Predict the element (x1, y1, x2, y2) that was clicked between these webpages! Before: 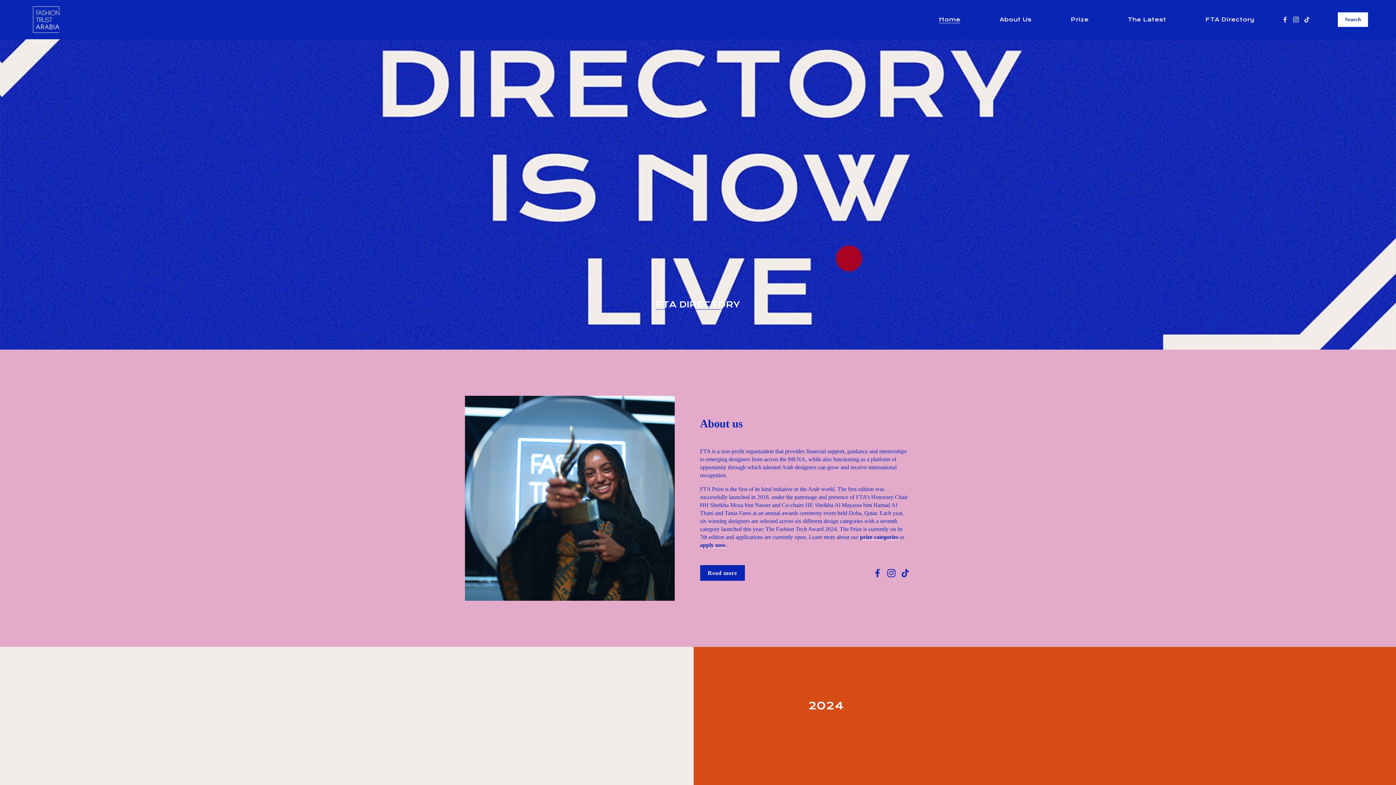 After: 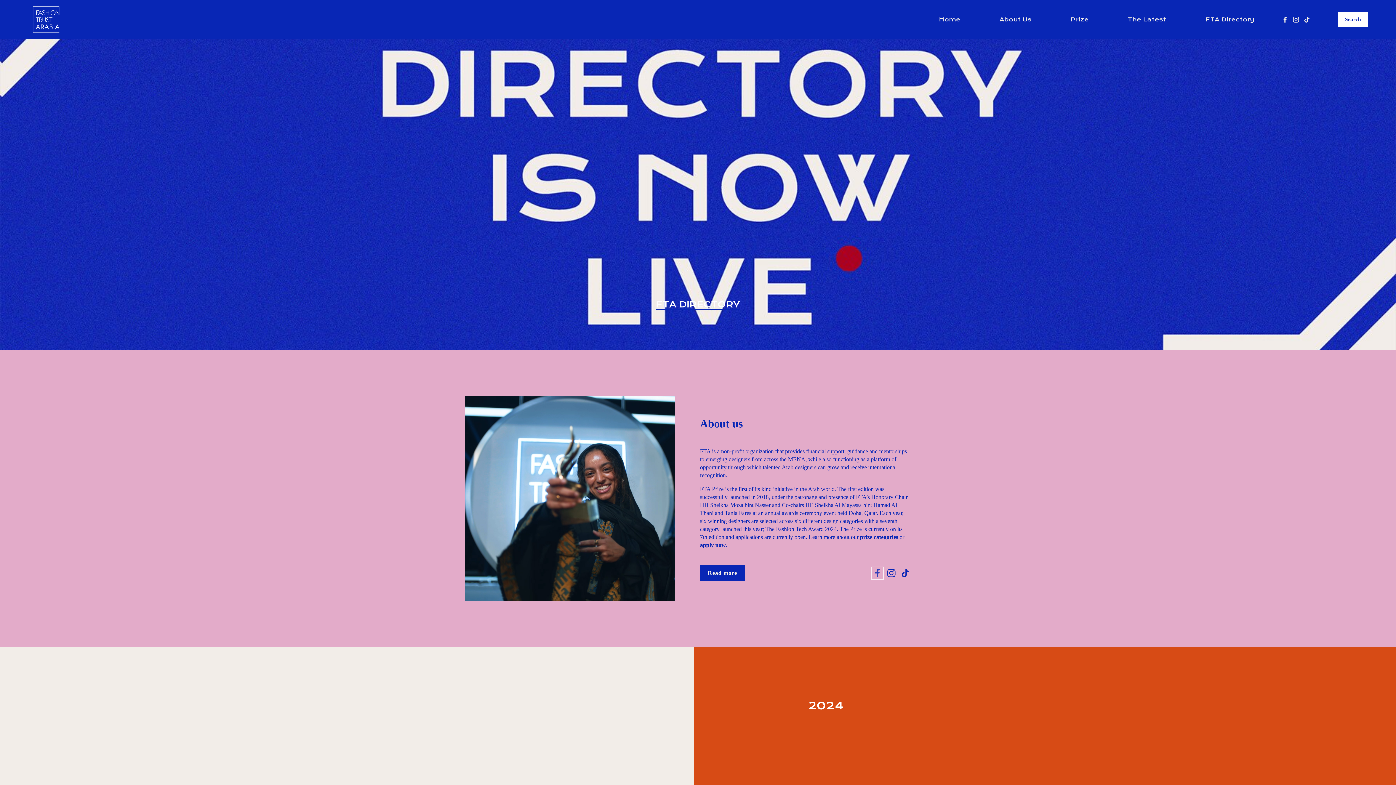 Action: label: Facebook bbox: (873, 568, 882, 577)